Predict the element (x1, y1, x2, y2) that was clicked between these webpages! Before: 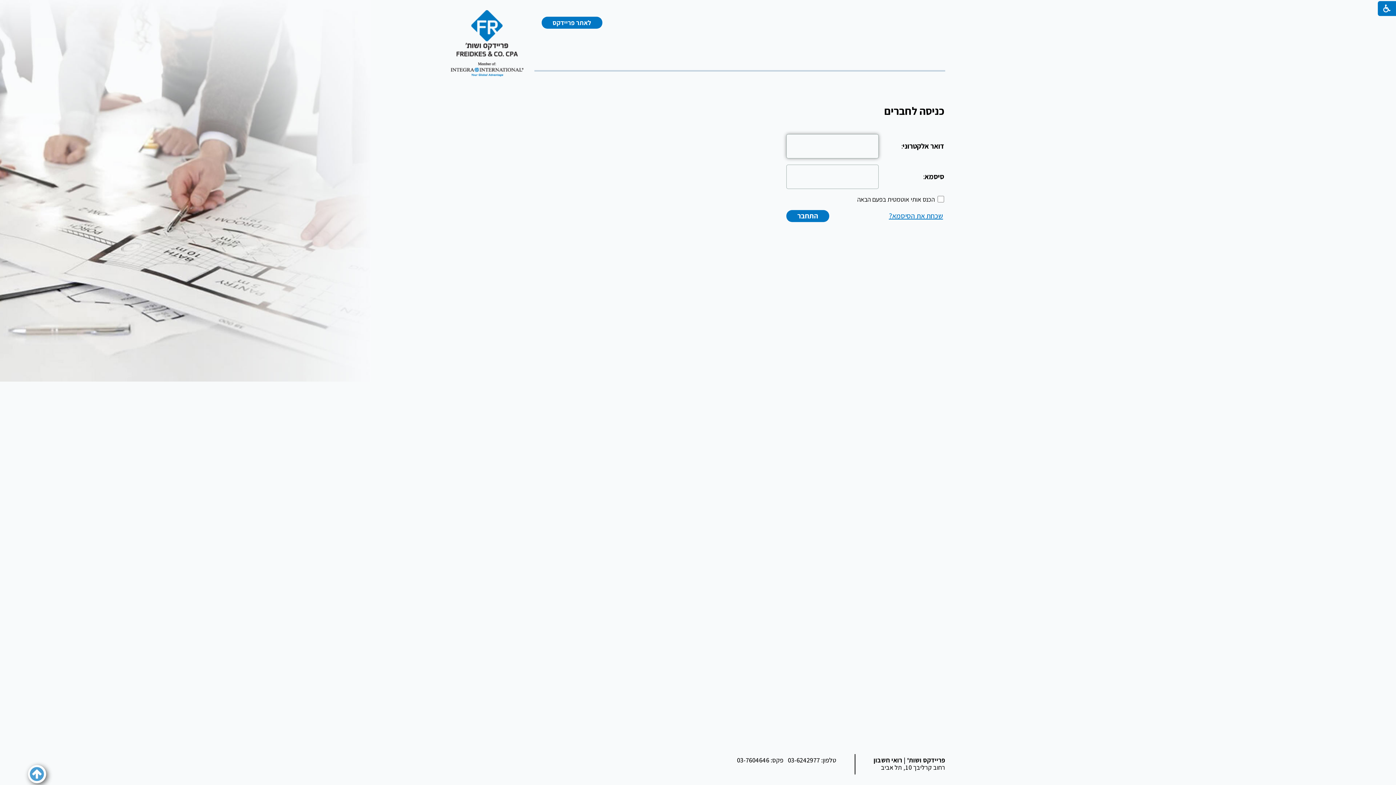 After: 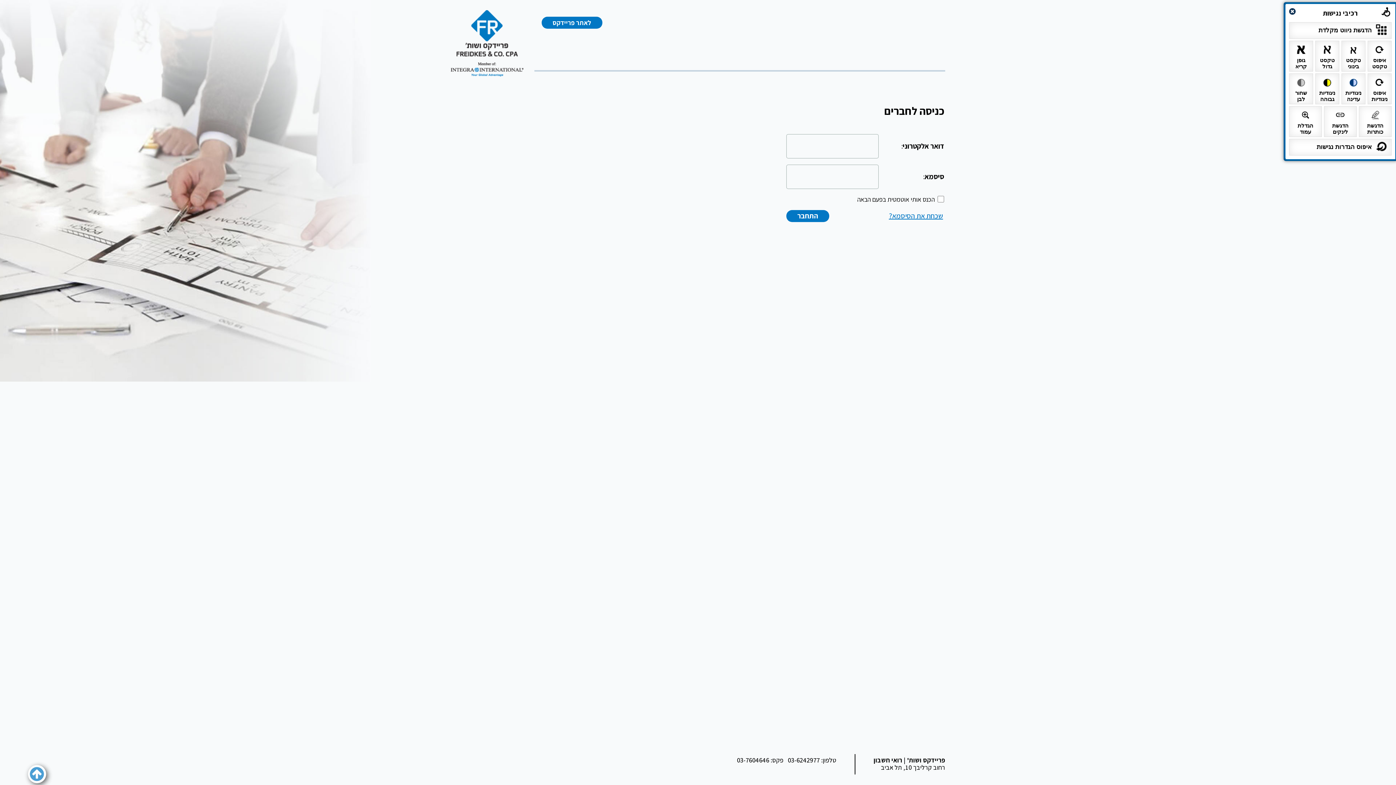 Action: bbox: (1378, 1, 1400, 16)